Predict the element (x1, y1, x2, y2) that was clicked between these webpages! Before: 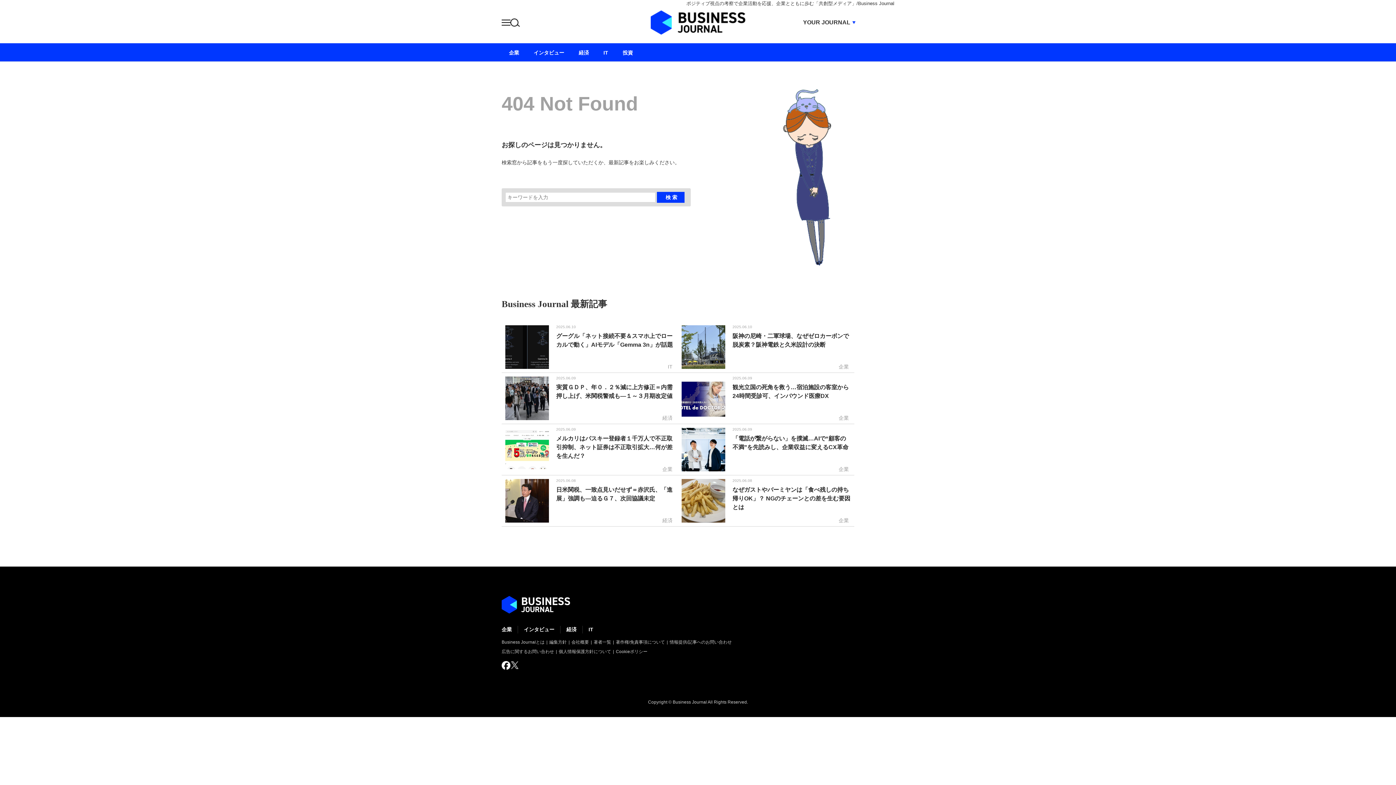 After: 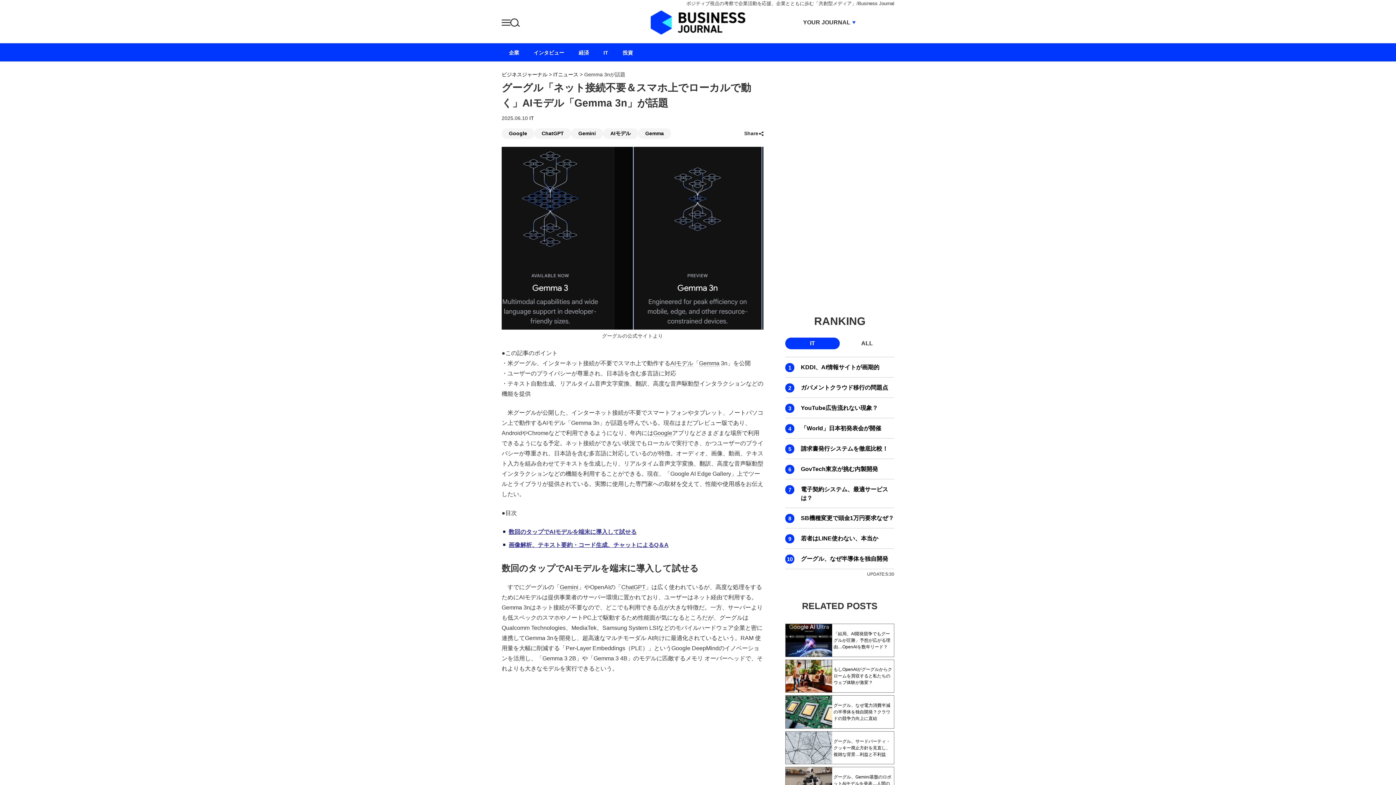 Action: bbox: (505, 326, 549, 332)